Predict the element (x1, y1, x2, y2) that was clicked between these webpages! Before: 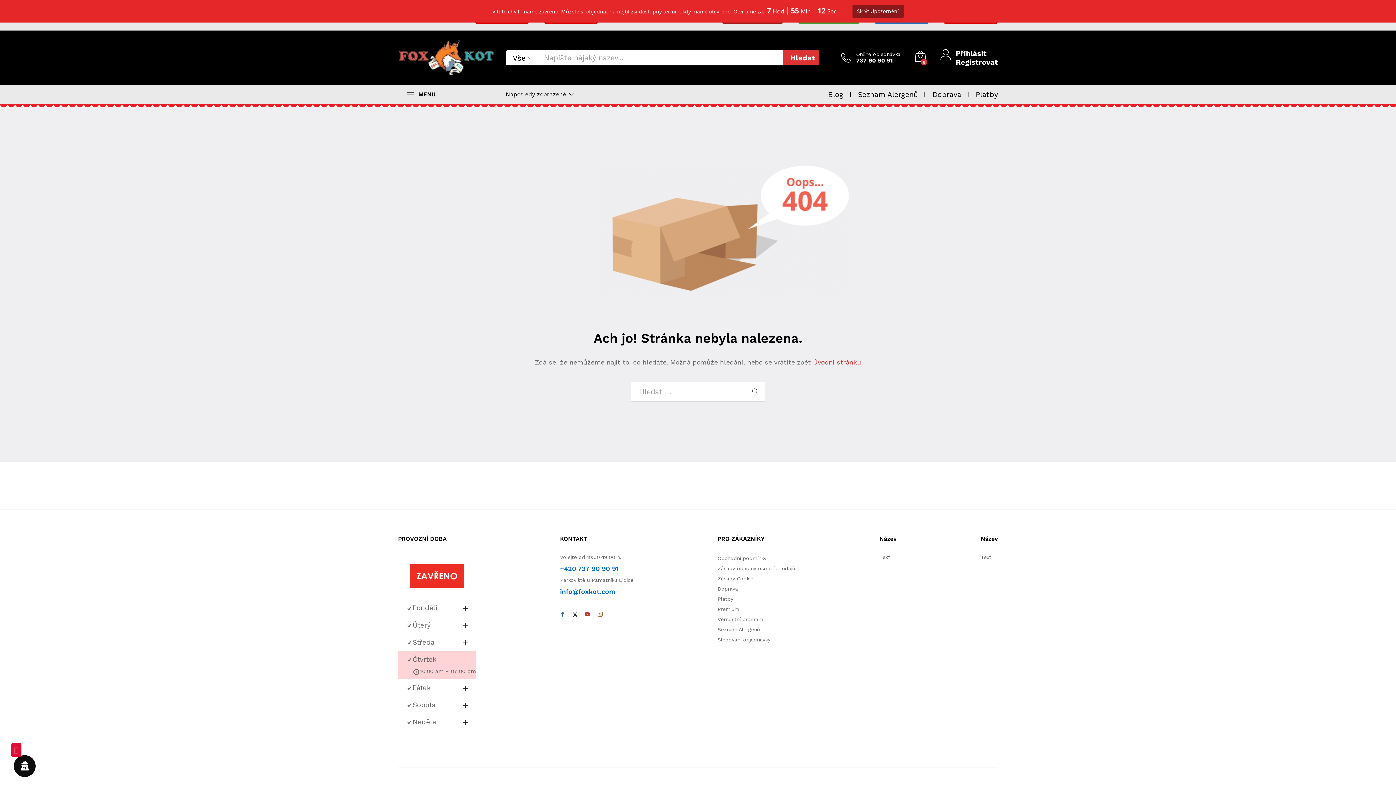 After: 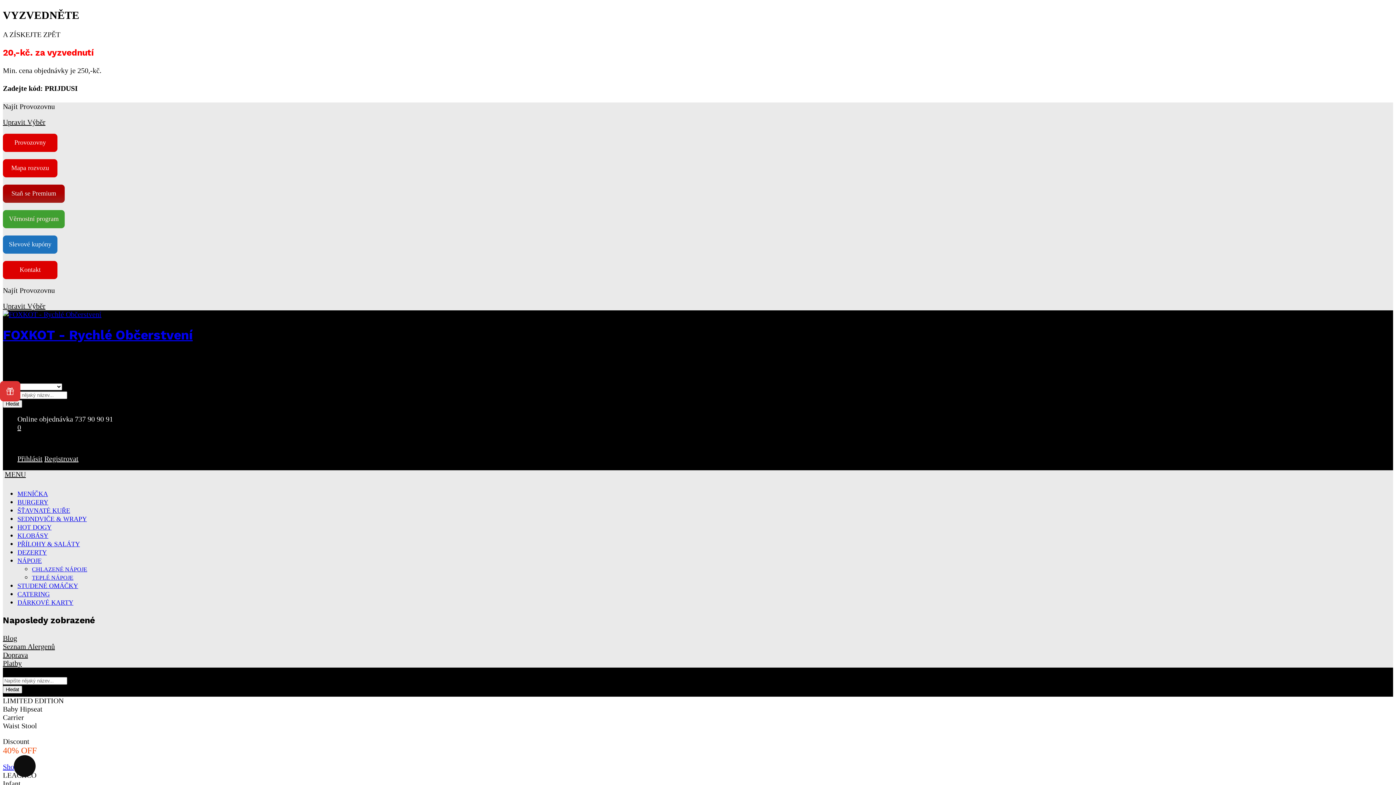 Action: label: Seznam Alergenů bbox: (858, 90, 918, 98)